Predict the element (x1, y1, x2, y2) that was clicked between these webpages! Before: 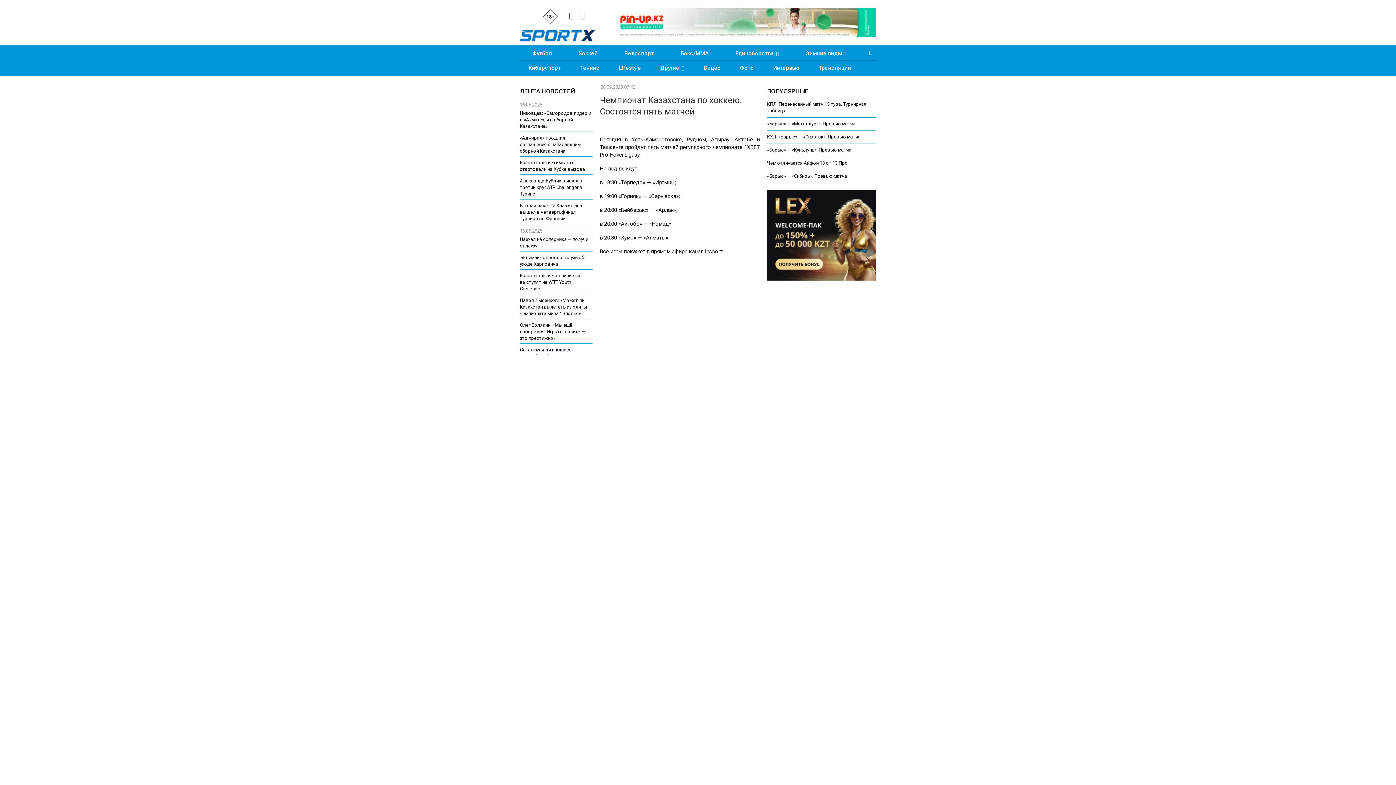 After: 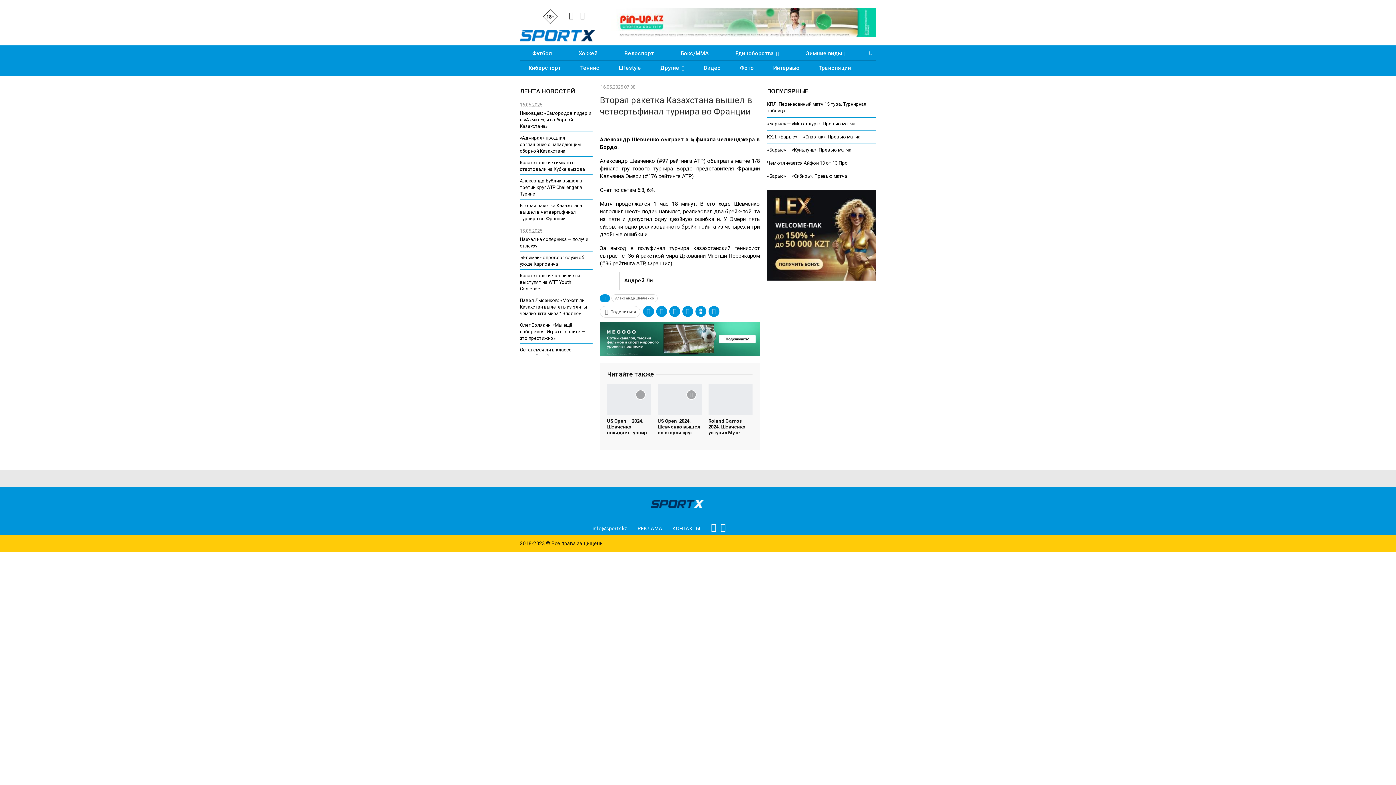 Action: label: Вторая ракетка Казахстана вышел в четвертьфинал турнира во Франции bbox: (520, 202, 582, 221)